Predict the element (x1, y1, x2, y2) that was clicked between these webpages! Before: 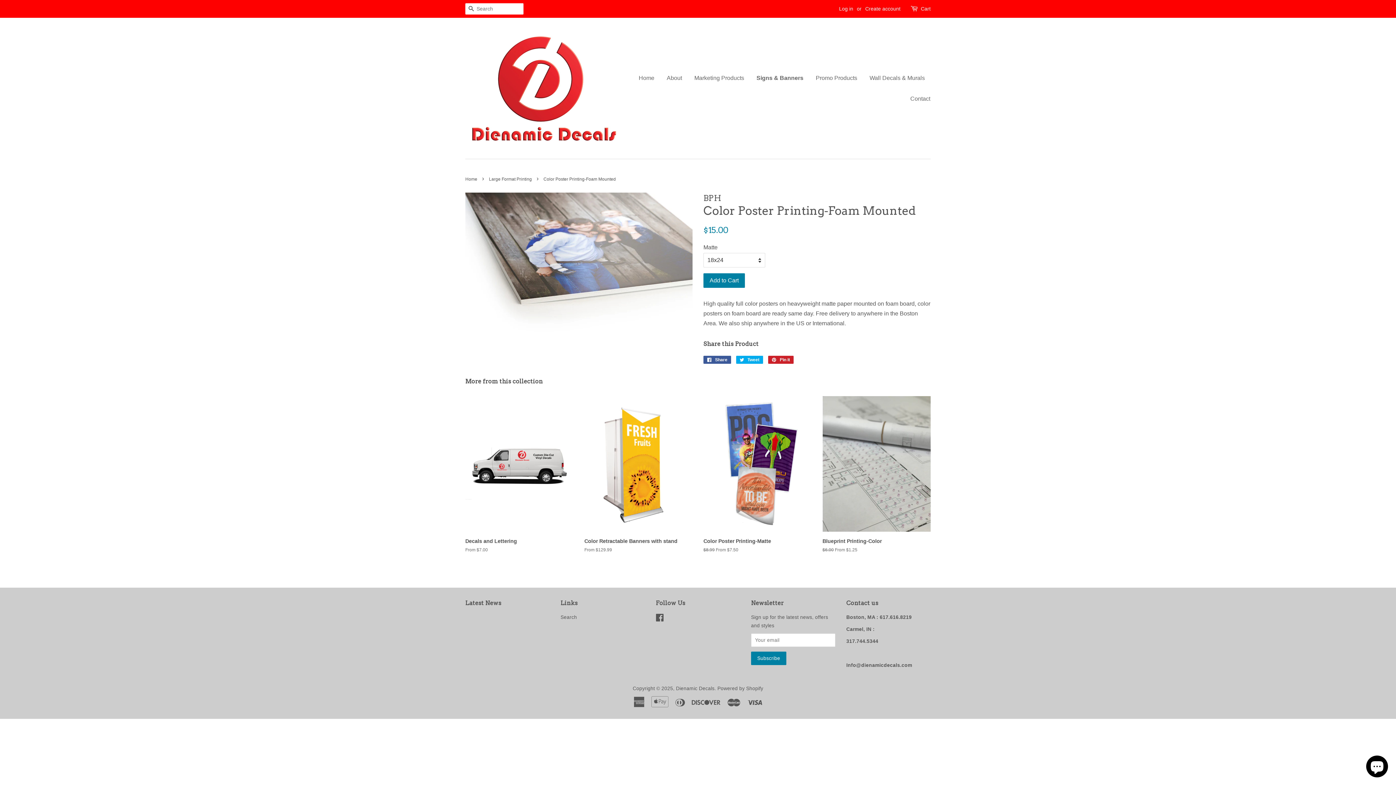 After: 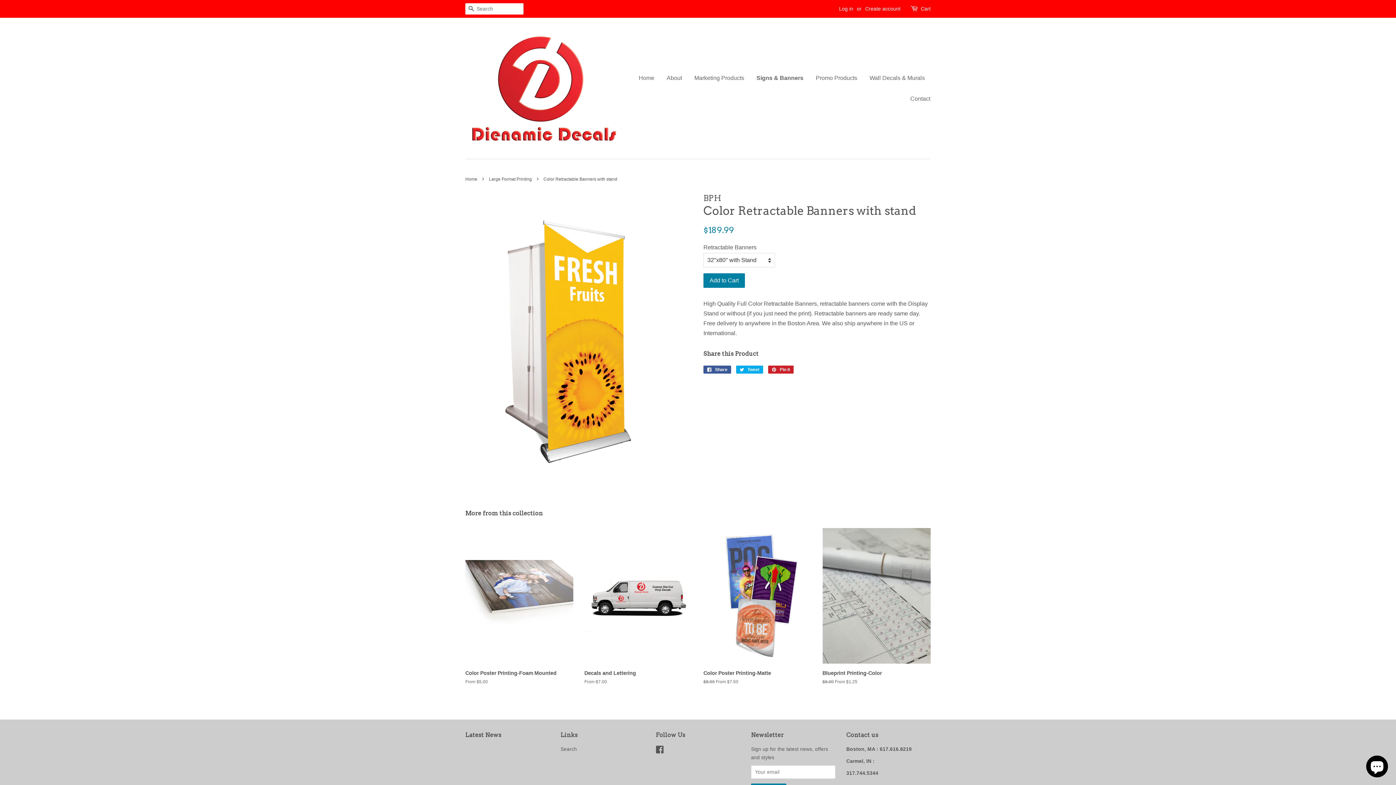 Action: bbox: (584, 394, 692, 566) label: Color Retractable Banners with stand

From $129.99